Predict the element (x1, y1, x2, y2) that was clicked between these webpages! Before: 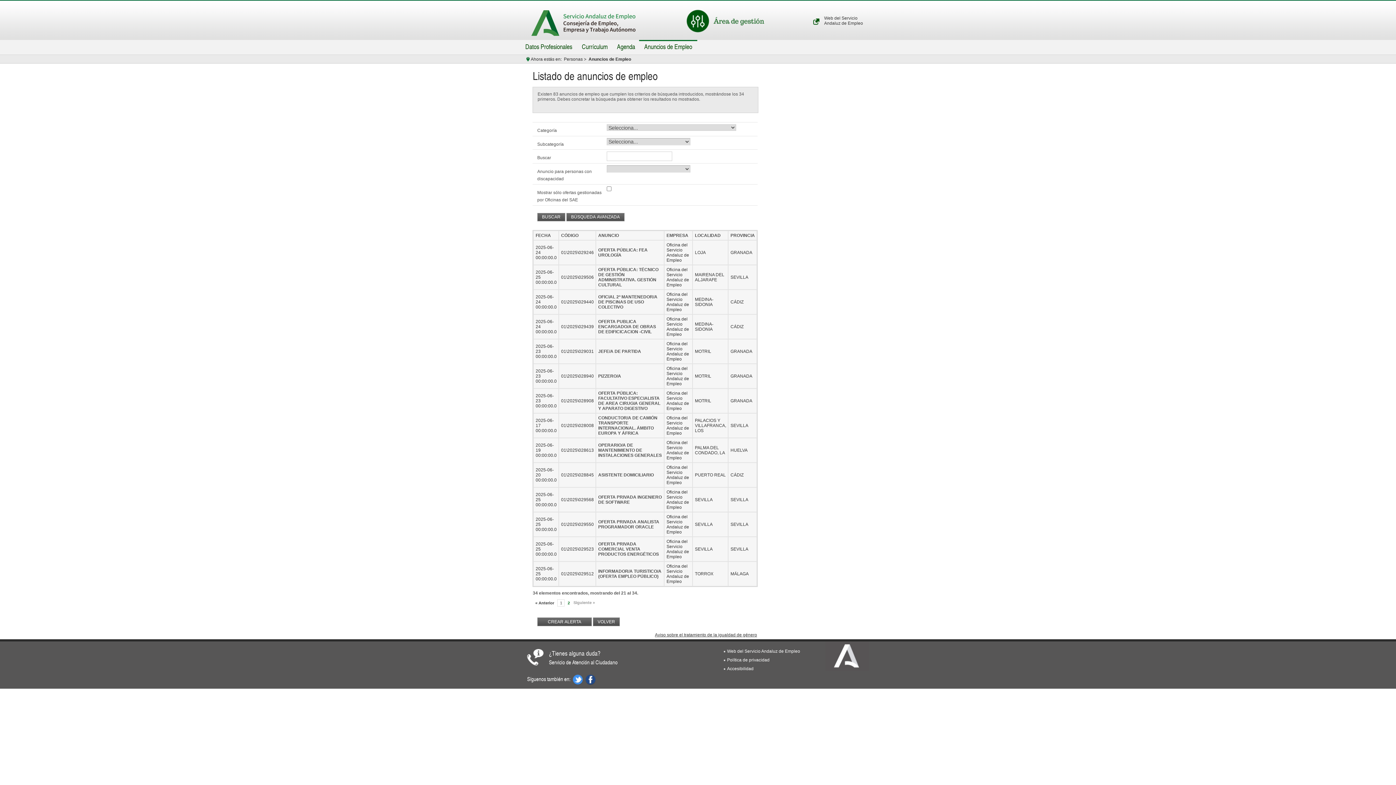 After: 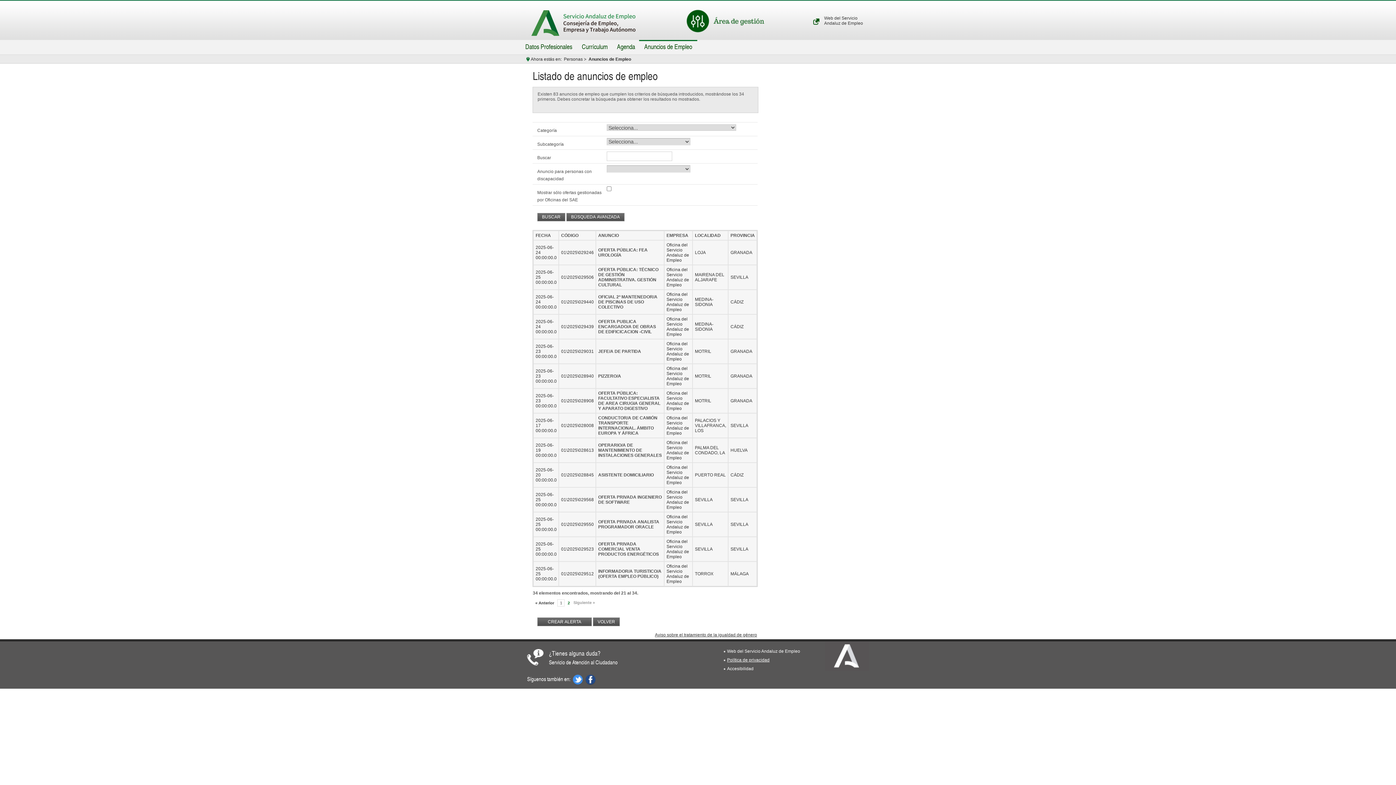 Action: bbox: (723, 657, 773, 666) label: Política de privacidad